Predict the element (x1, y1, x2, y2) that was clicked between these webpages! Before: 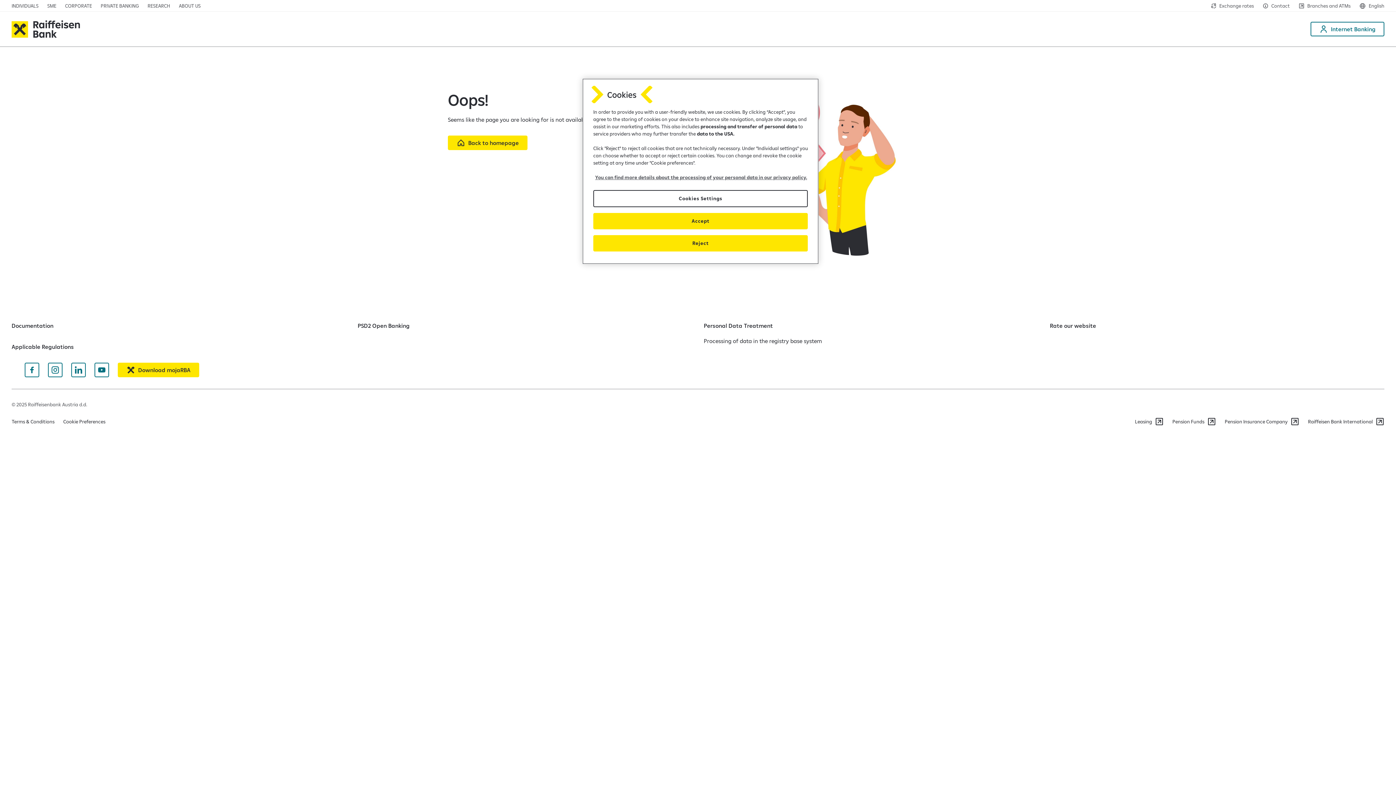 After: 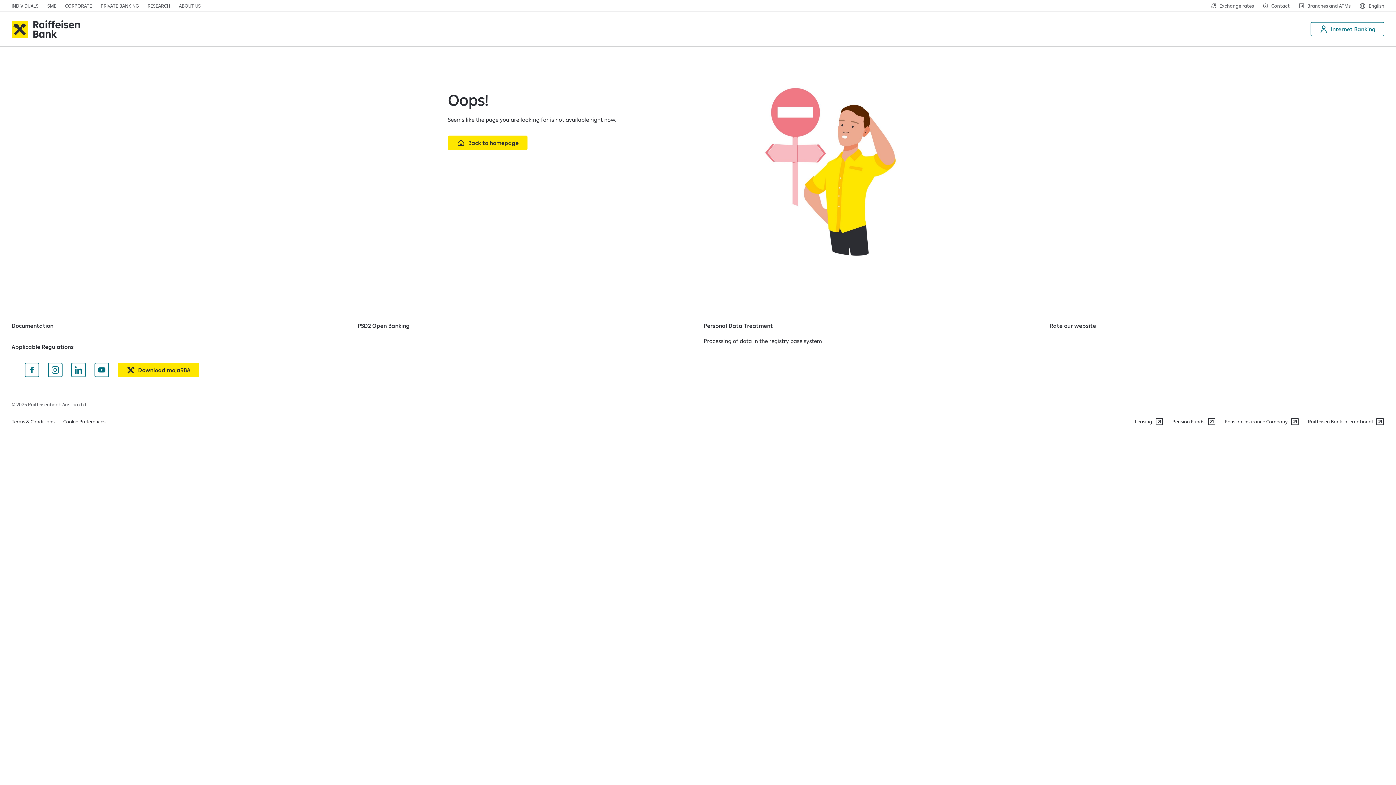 Action: bbox: (593, 235, 808, 251) label: Reject